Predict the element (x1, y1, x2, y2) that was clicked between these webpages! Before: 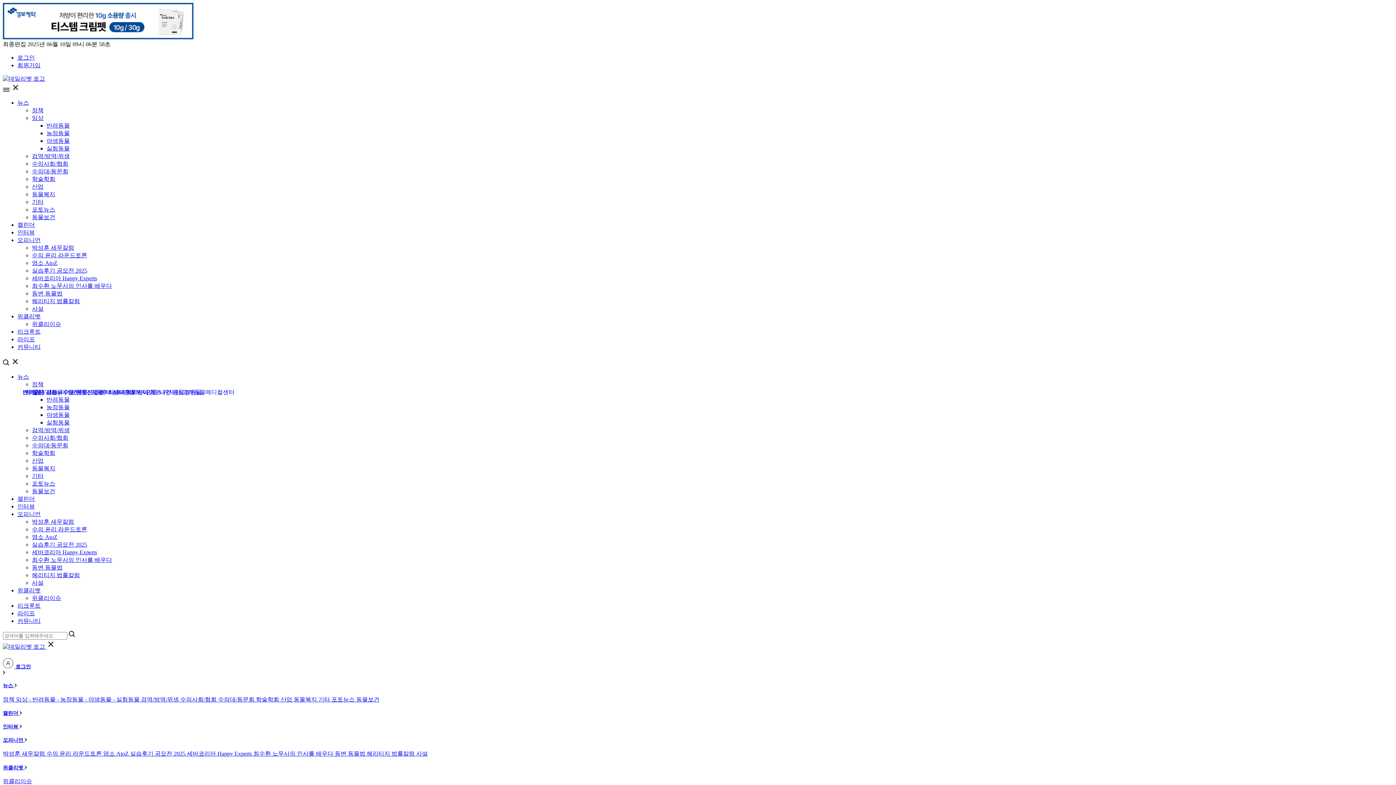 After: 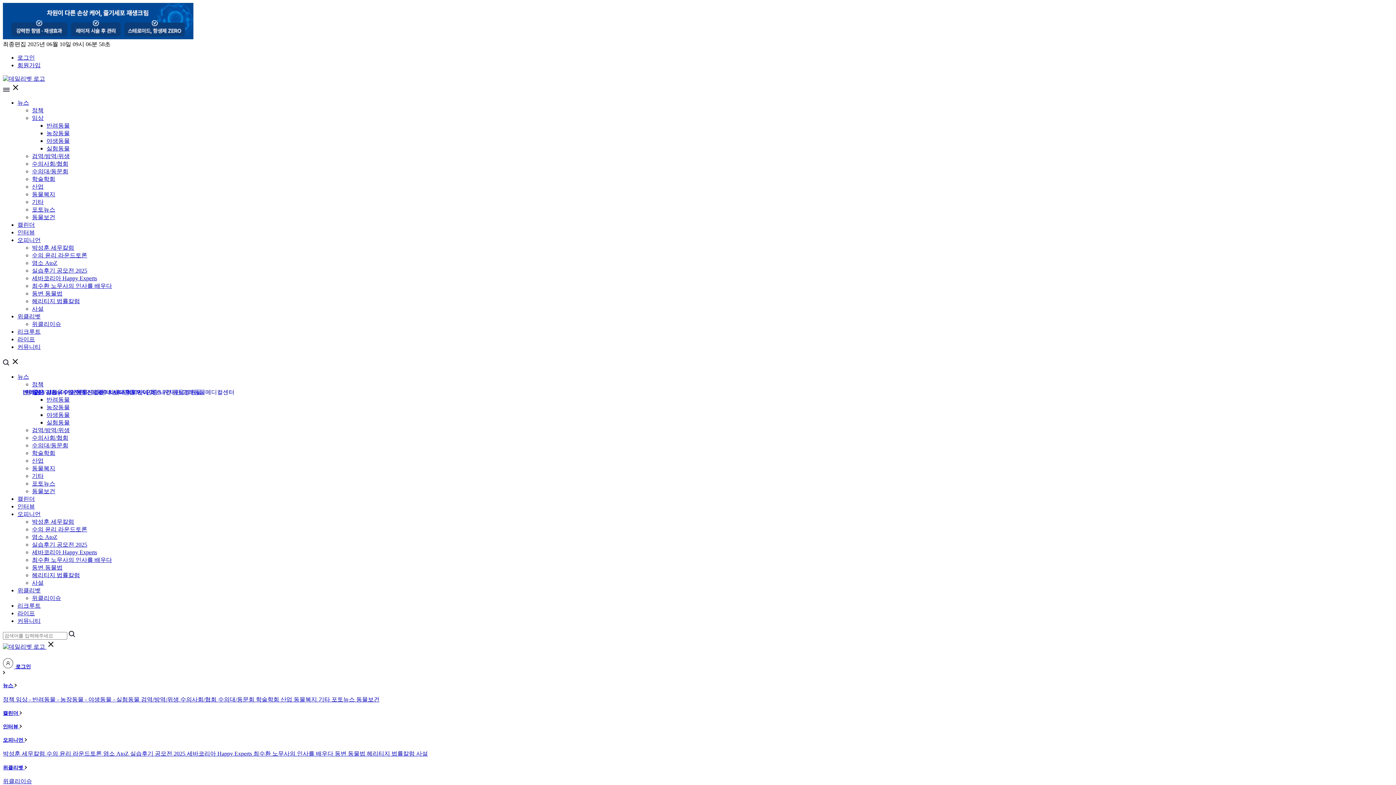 Action: bbox: (32, 160, 68, 166) label: 수의사회/협회